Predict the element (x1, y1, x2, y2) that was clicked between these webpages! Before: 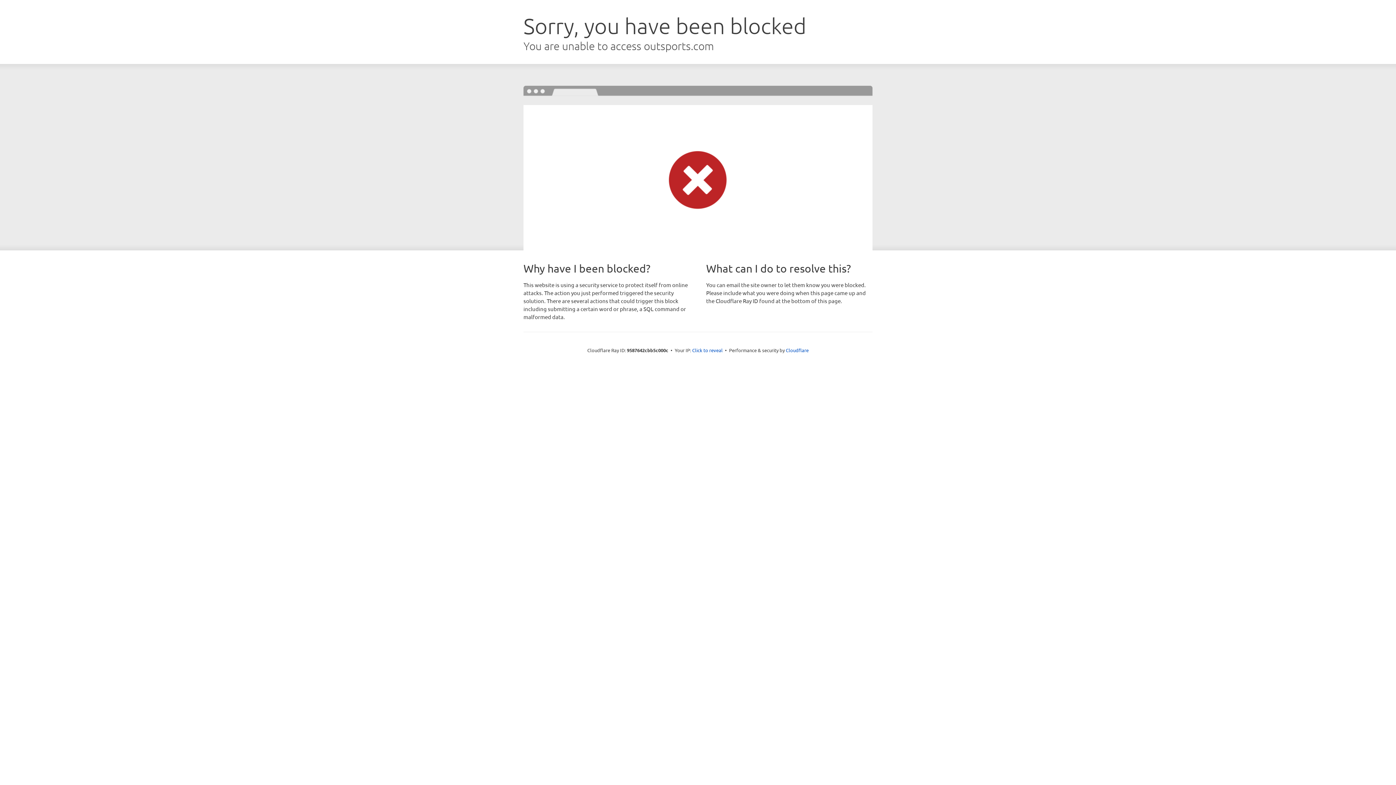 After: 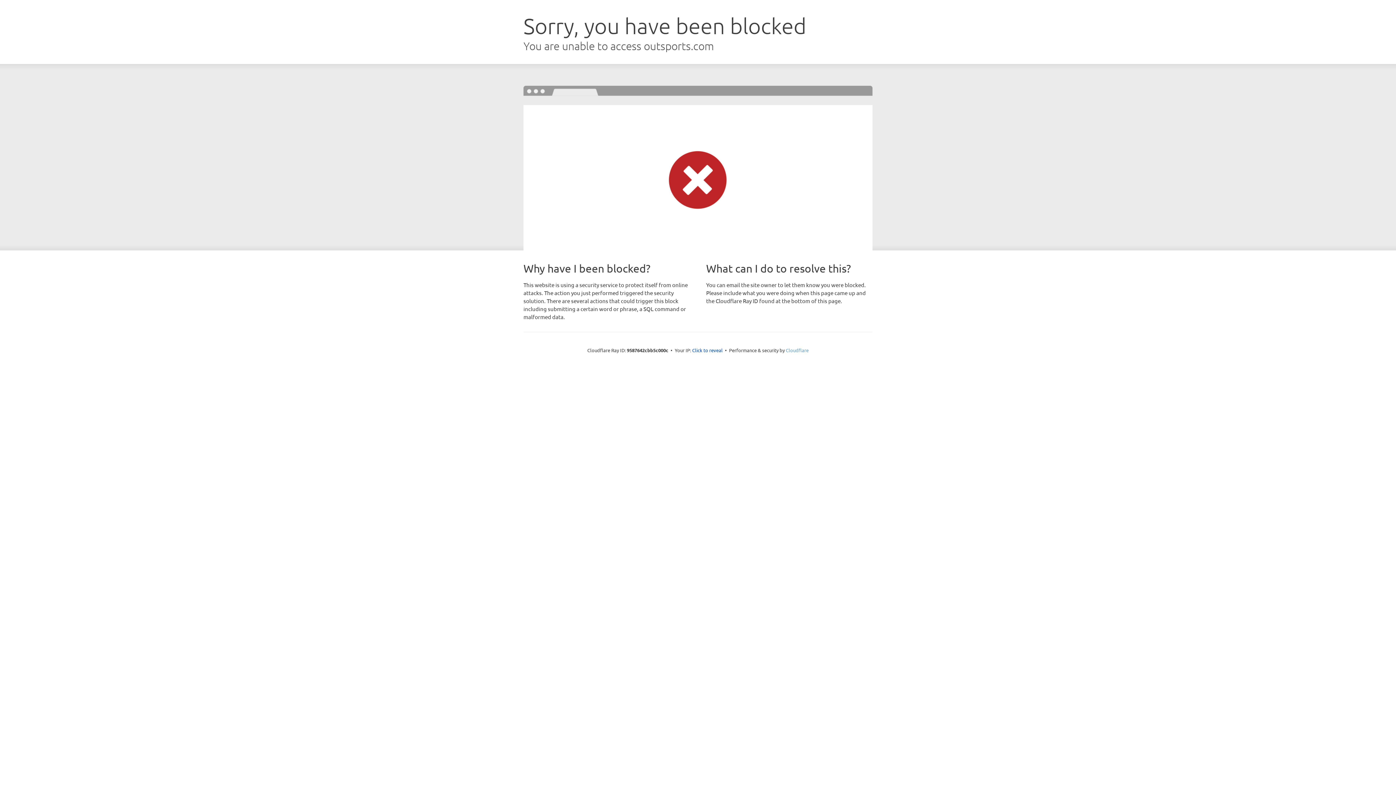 Action: bbox: (786, 347, 808, 353) label: Cloudflare